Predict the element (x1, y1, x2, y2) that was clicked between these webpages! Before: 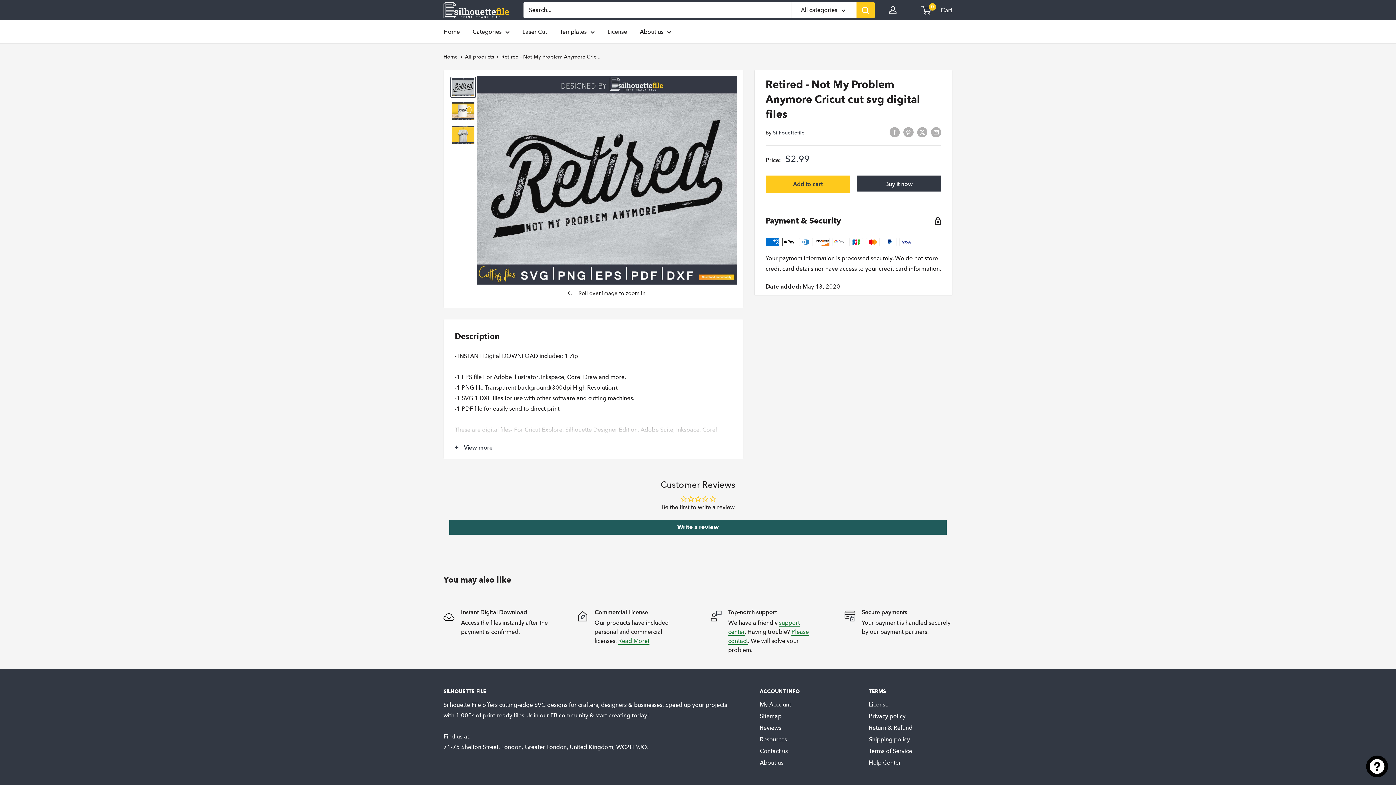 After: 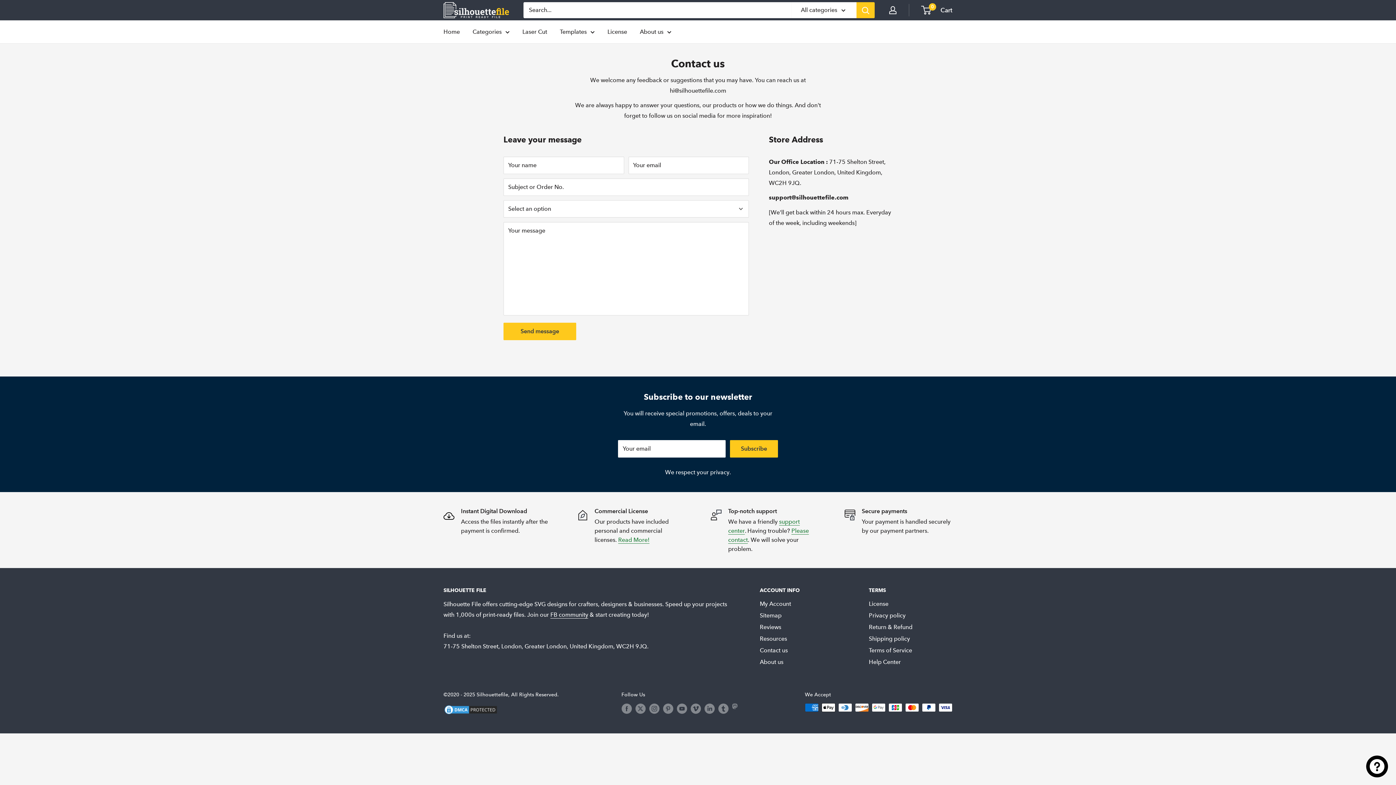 Action: bbox: (760, 745, 843, 757) label: Contact us